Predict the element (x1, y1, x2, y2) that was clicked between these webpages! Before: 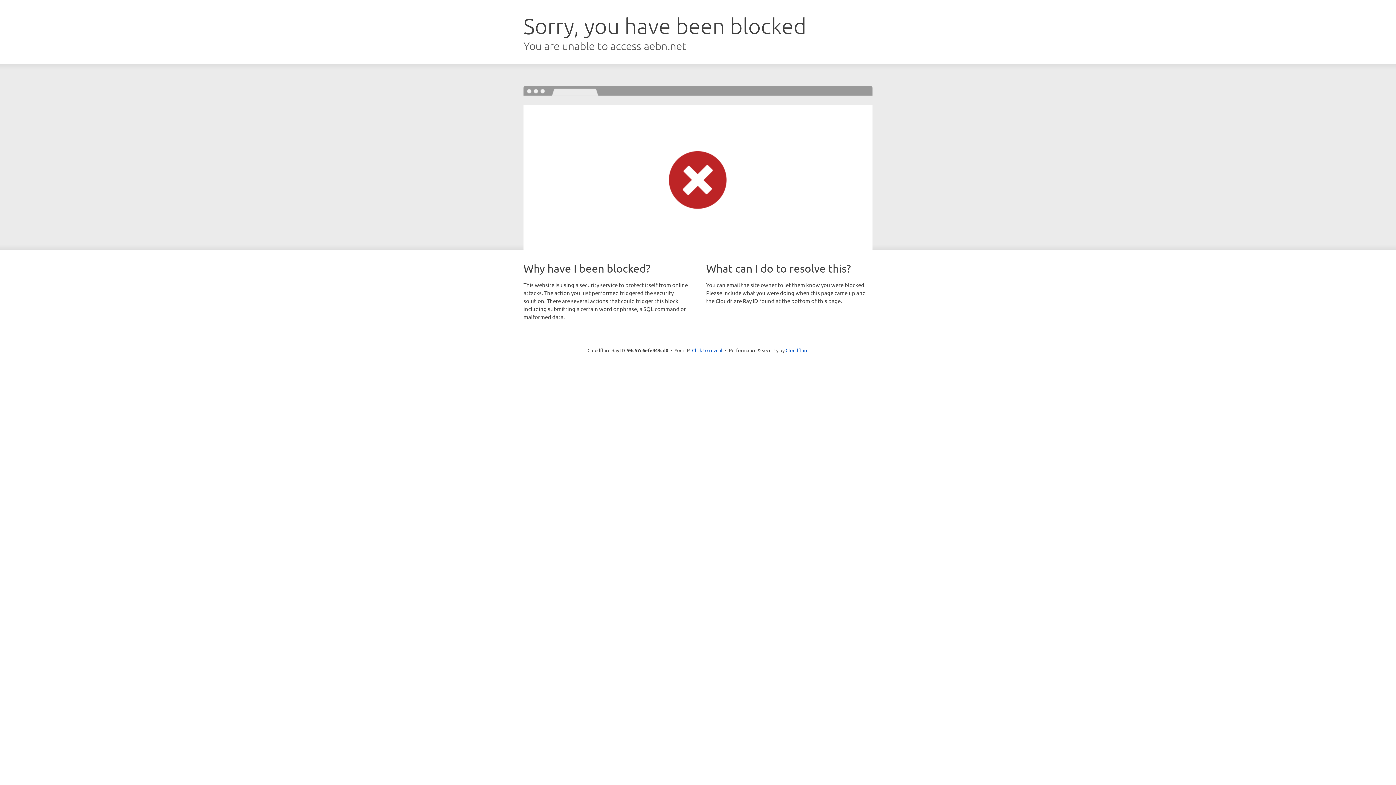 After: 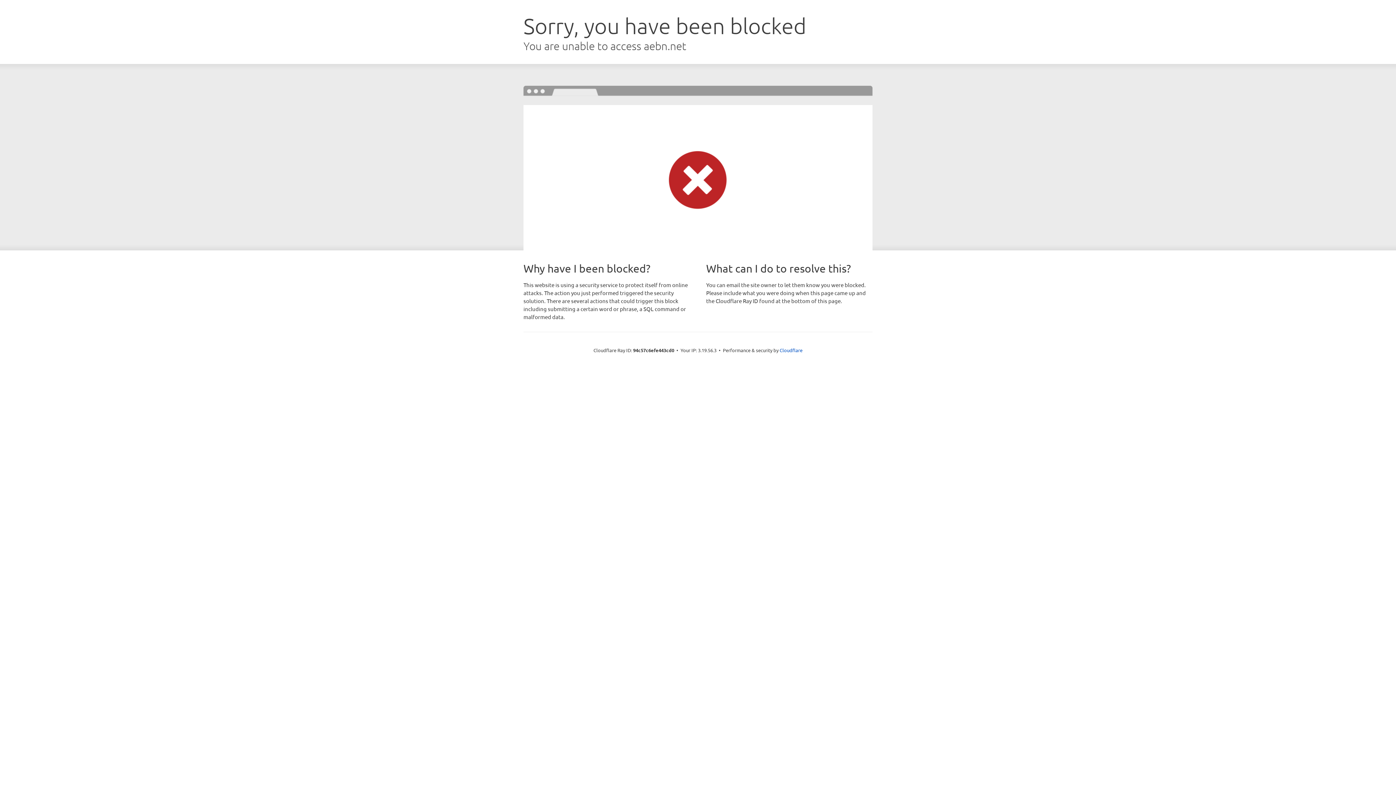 Action: label: Click to reveal bbox: (692, 346, 722, 353)